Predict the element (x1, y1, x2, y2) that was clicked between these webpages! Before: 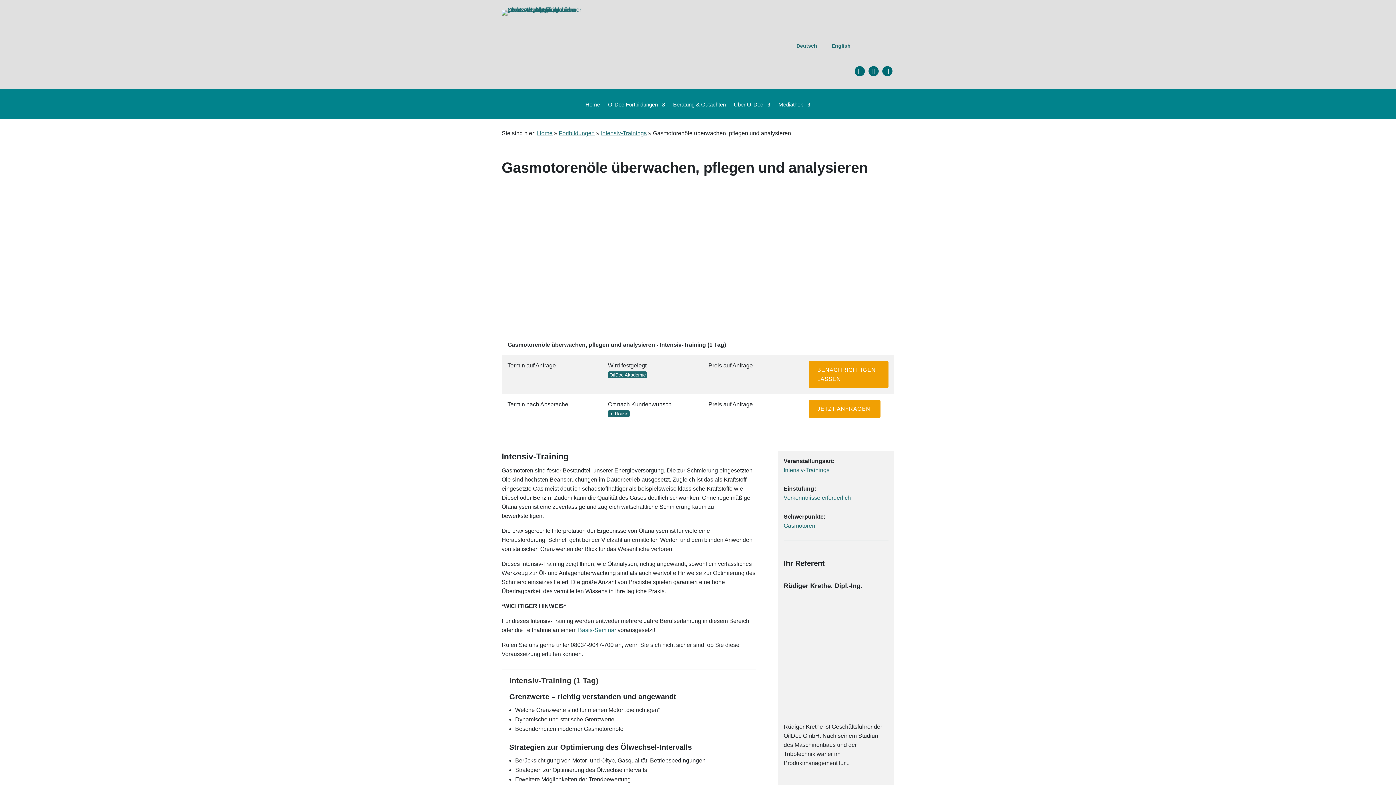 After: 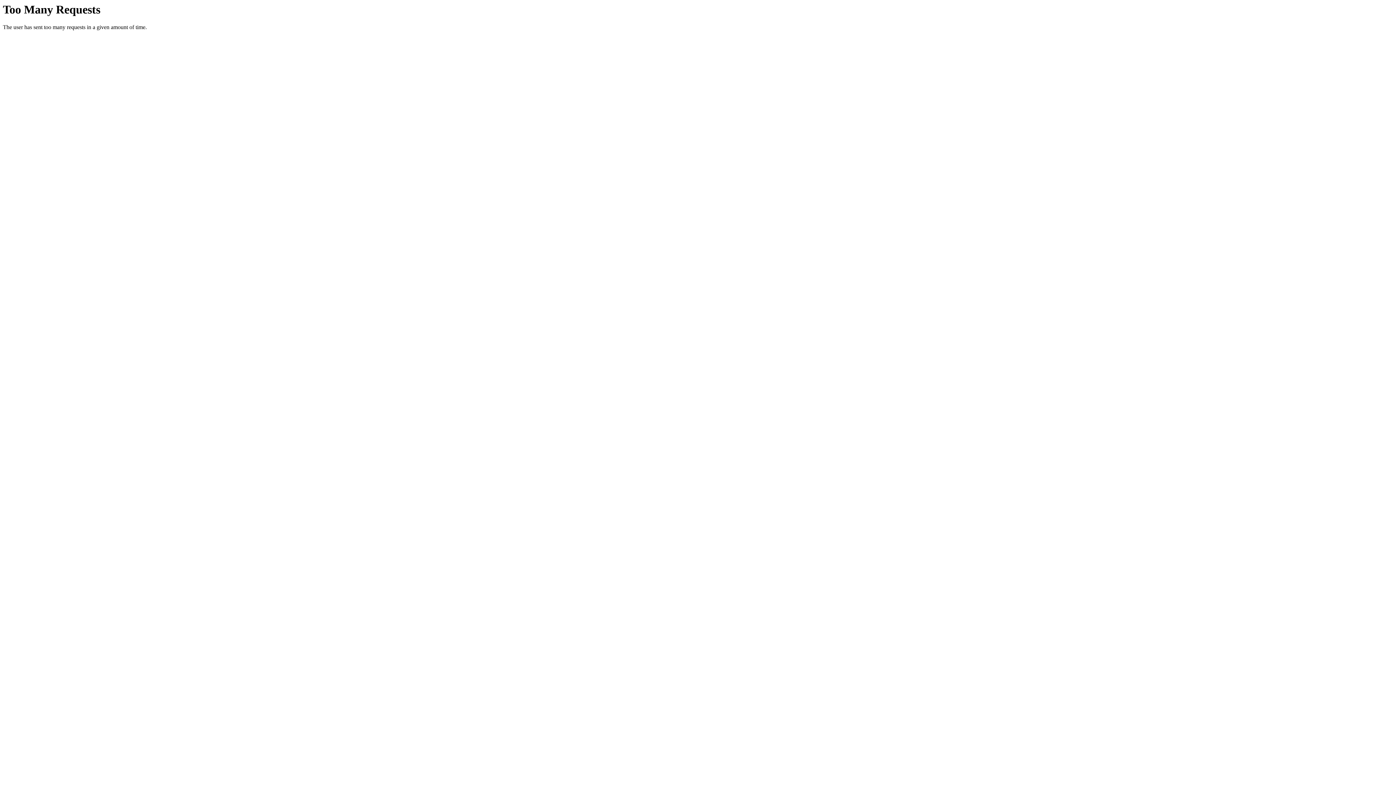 Action: label: Deutsch bbox: (790, 18, 817, 76)